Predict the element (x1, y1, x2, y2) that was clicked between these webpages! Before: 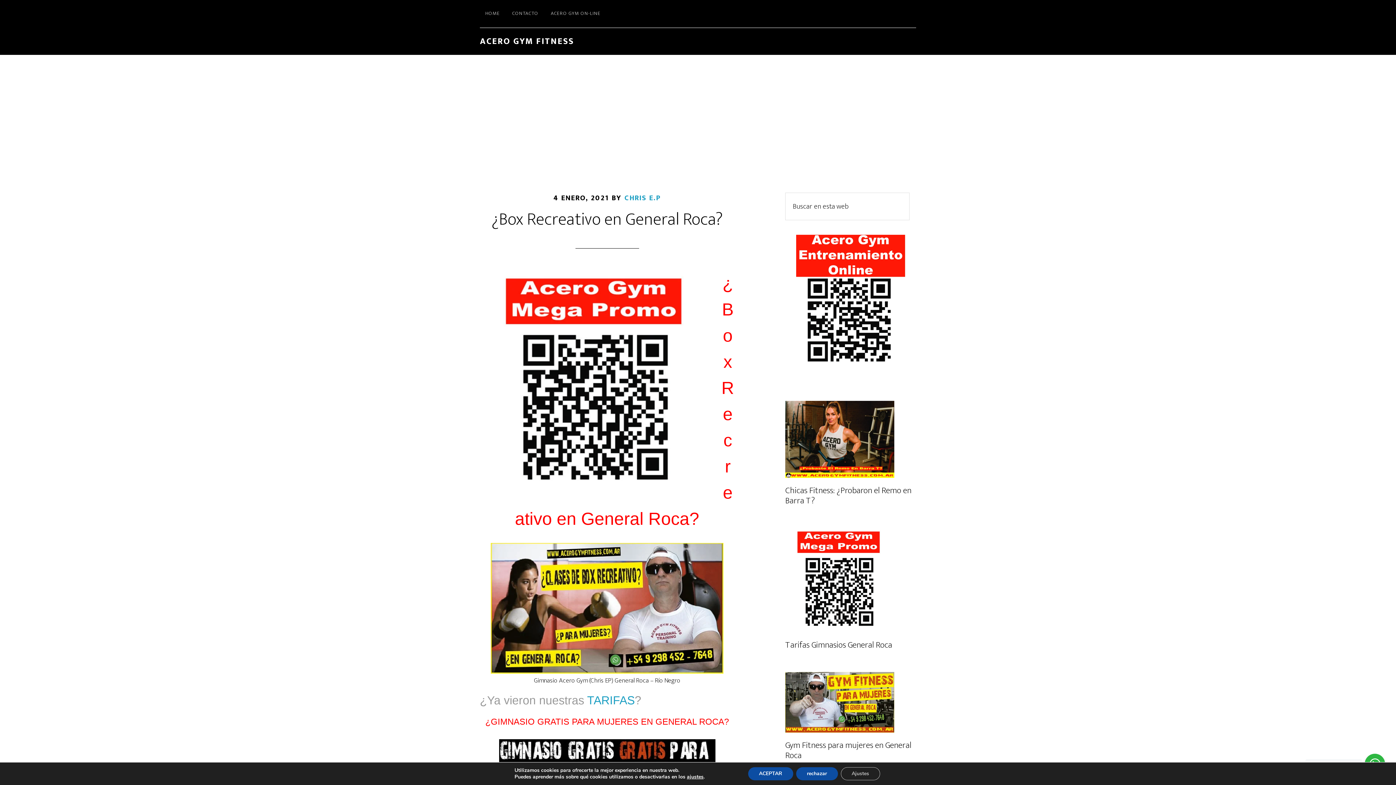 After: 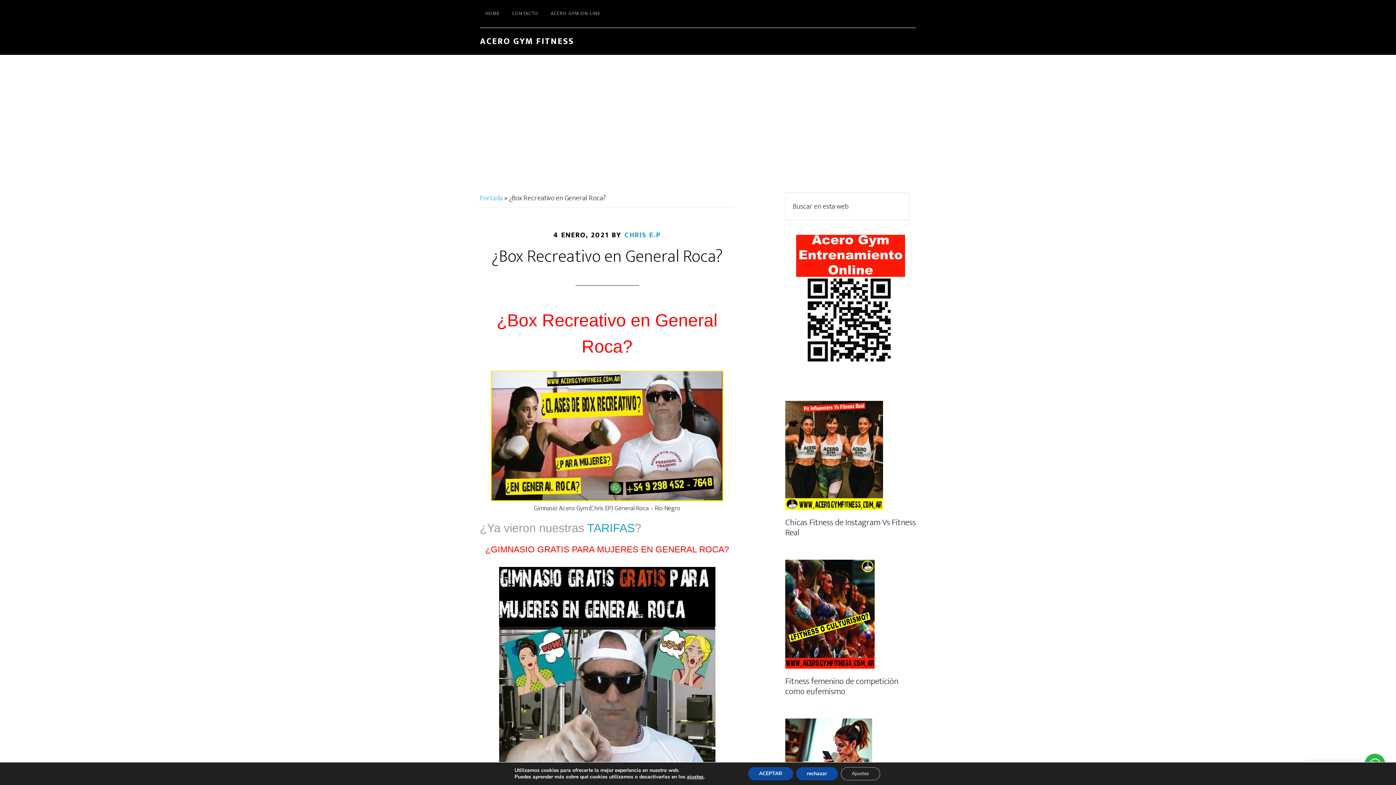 Action: label: ¿Box Recreativo en General Roca? bbox: (491, 205, 723, 234)